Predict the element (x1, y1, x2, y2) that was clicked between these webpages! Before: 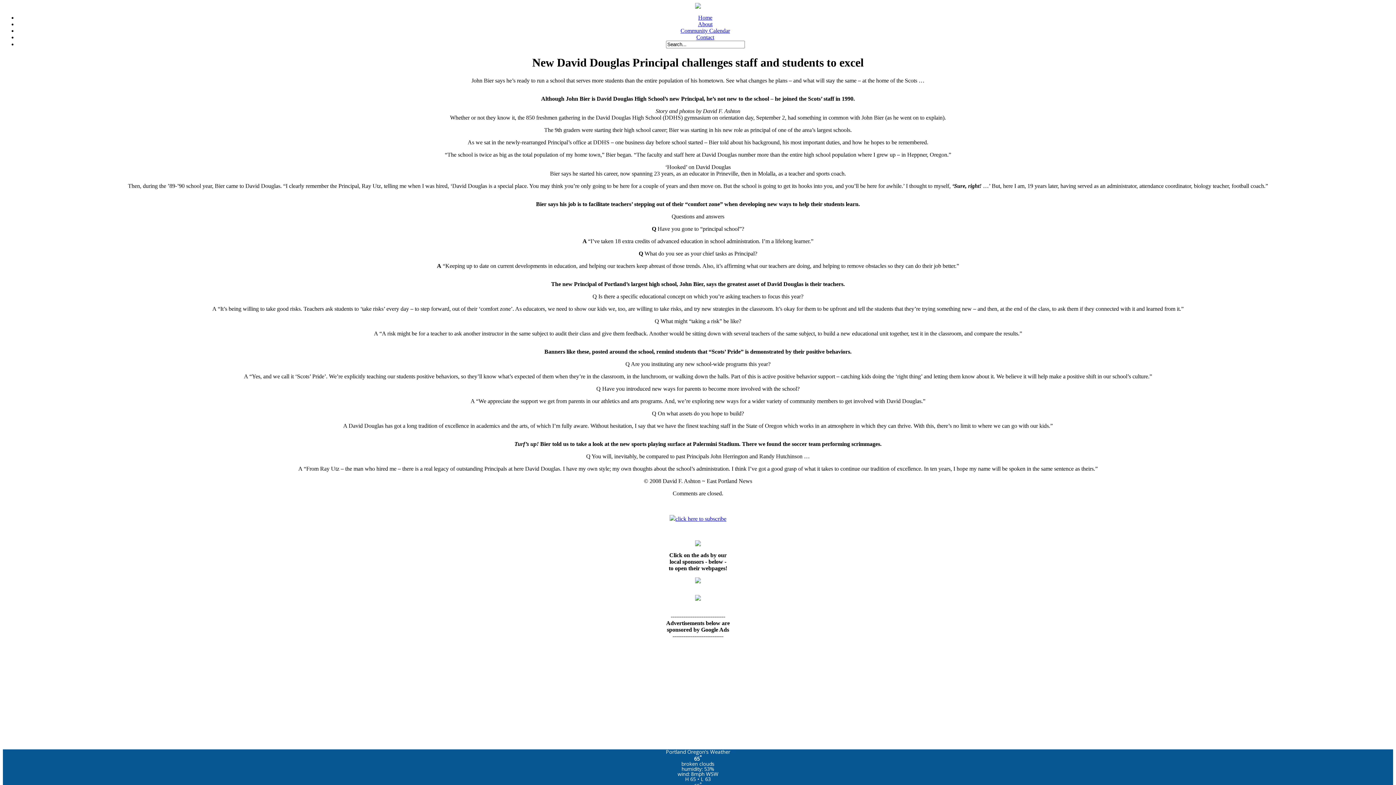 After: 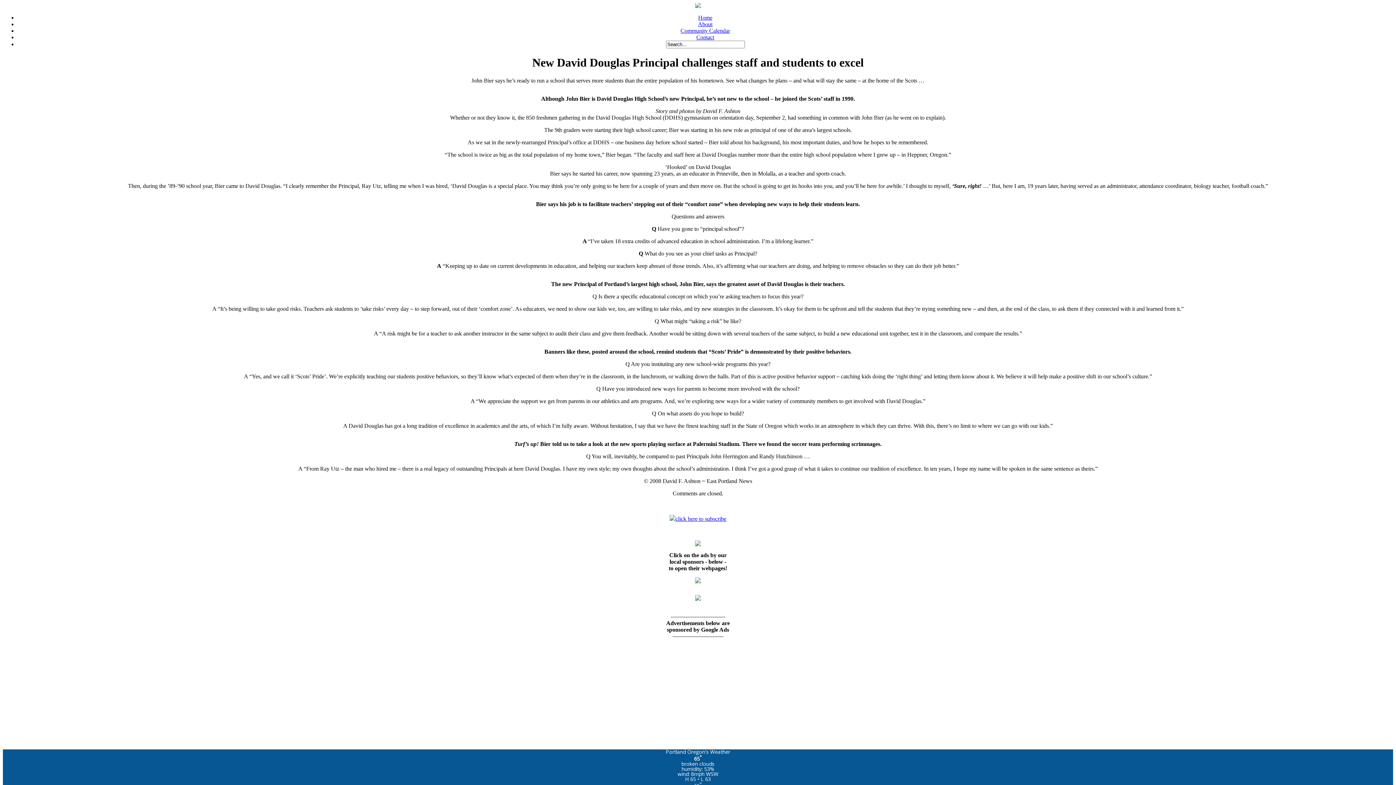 Action: bbox: (695, 3, 701, 9)